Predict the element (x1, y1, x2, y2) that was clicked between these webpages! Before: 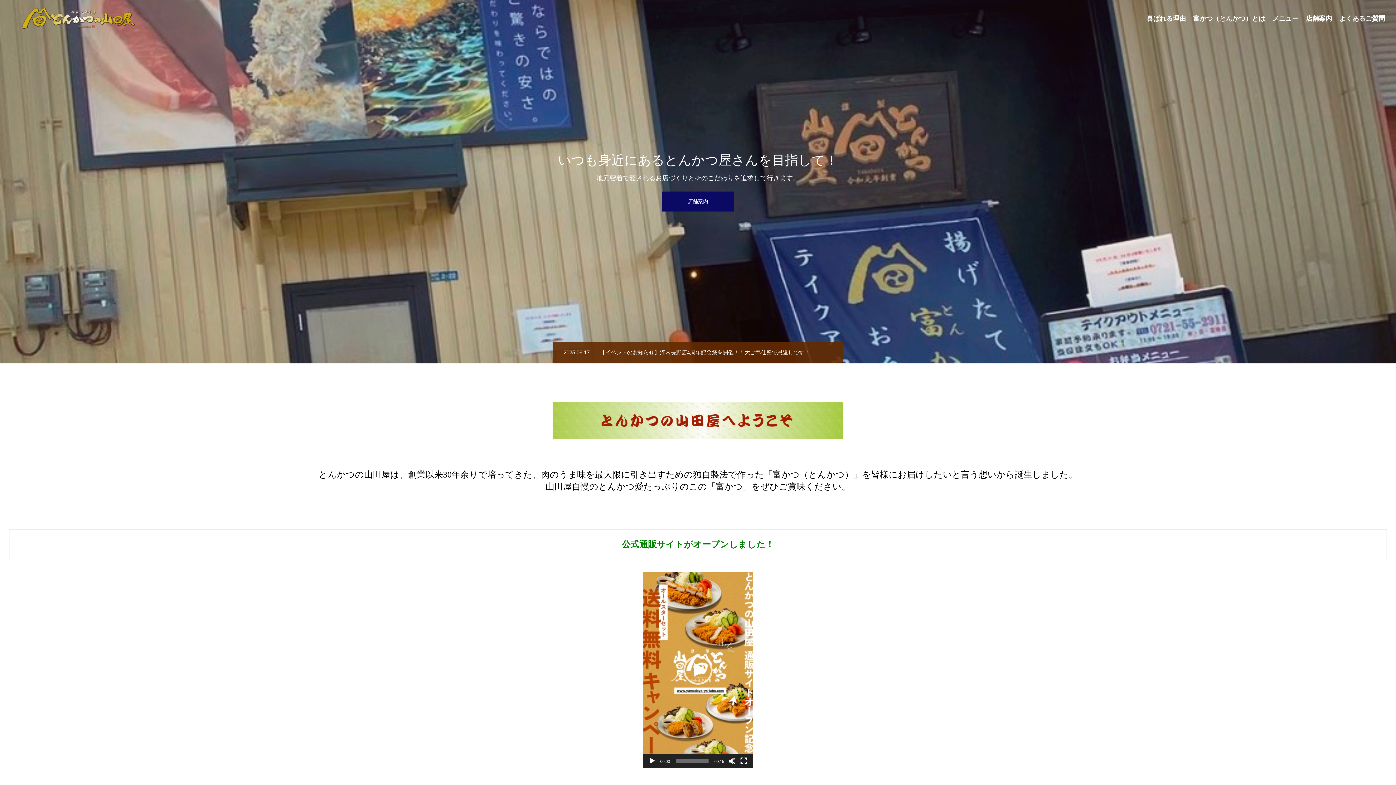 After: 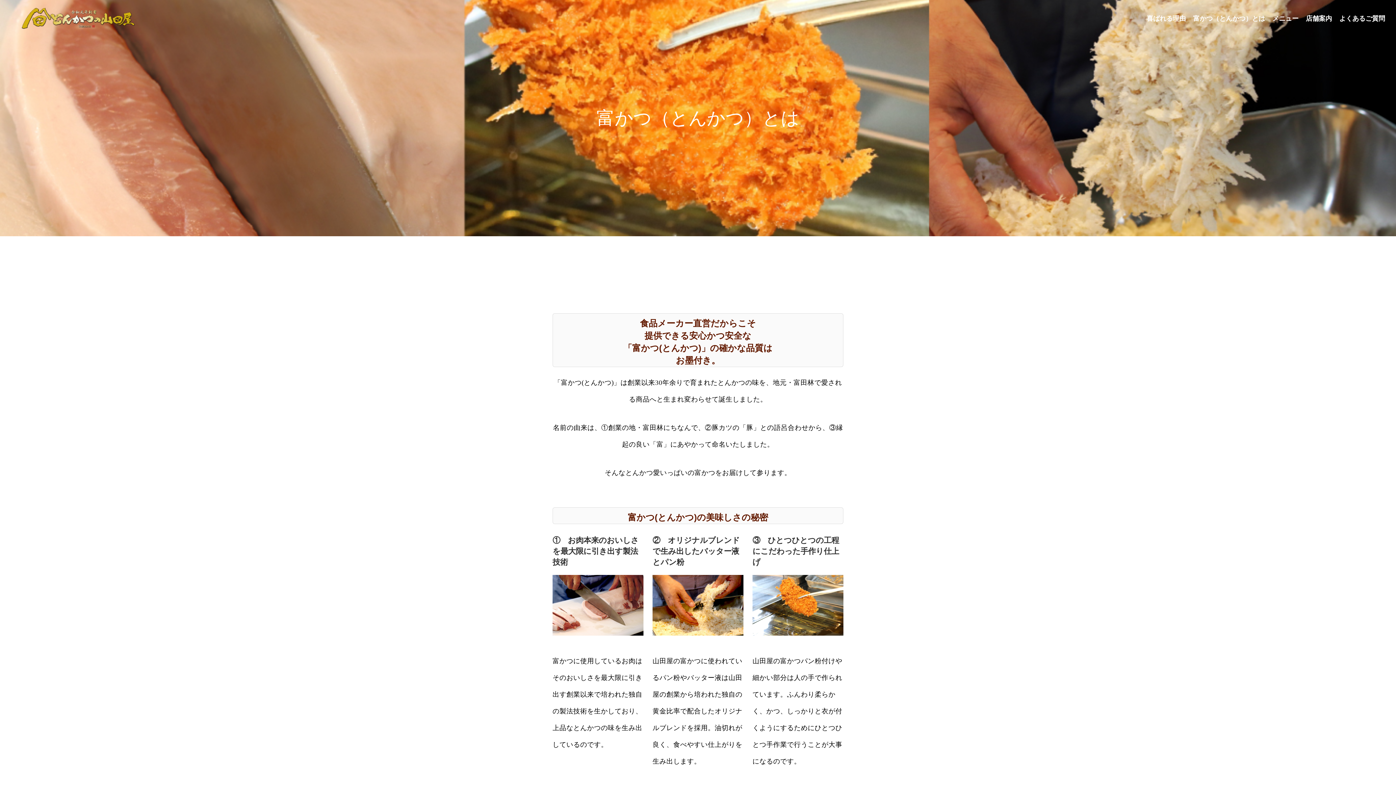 Action: label: 富かつ（とんかつ）とは bbox: (1189, 0, 1269, 36)